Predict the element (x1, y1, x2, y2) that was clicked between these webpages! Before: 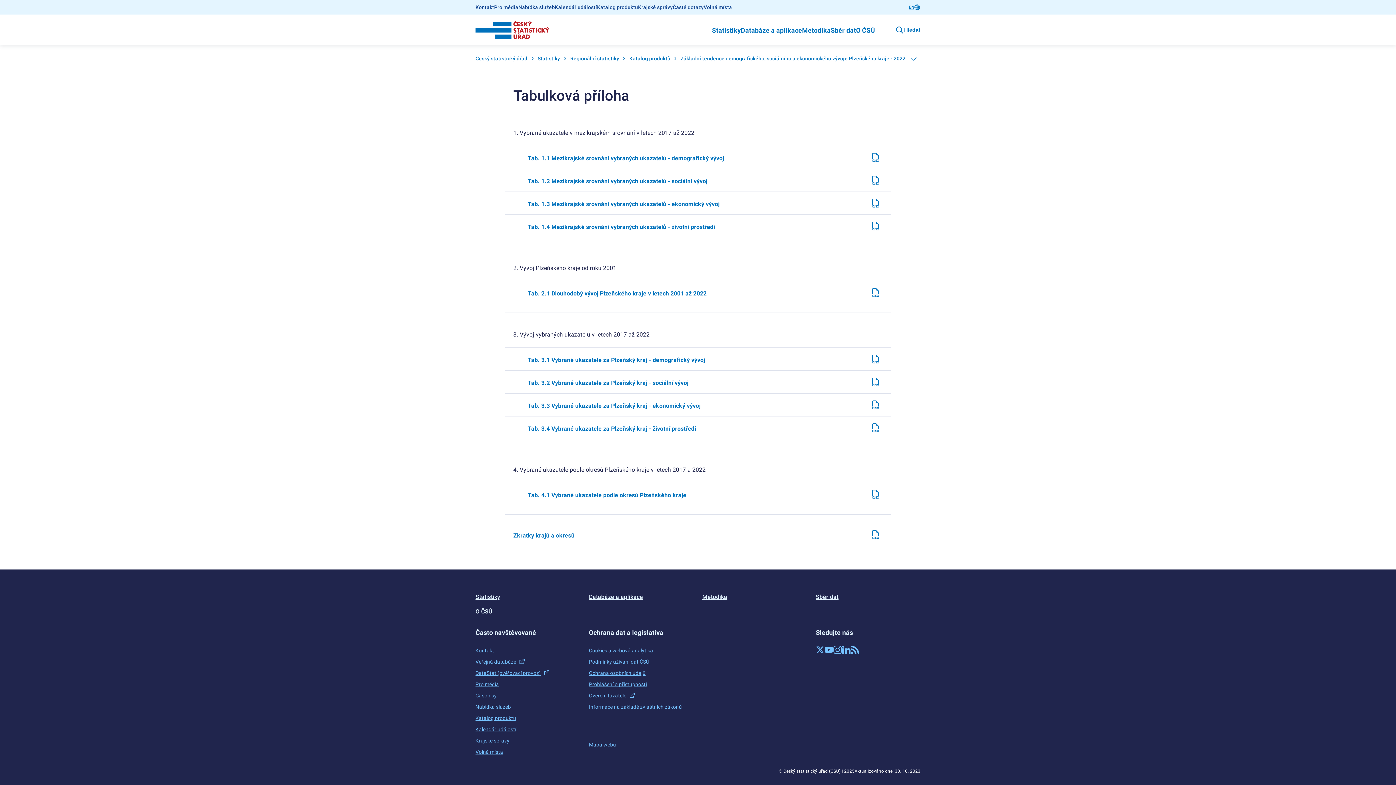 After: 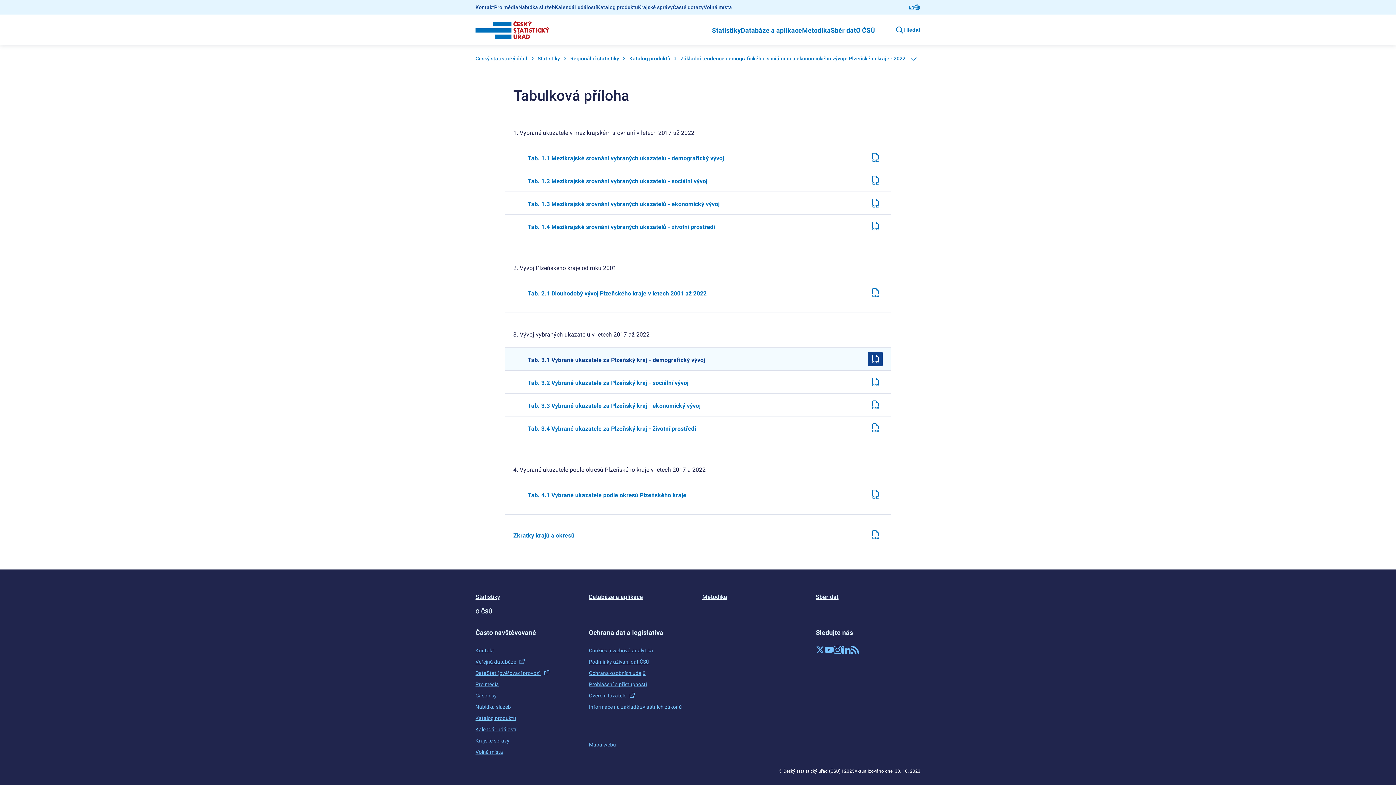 Action: bbox: (528, 350, 828, 370) label: Tab. 3.1 Vybrané ukazatele za Plzeňský kraj - demografický vývoj